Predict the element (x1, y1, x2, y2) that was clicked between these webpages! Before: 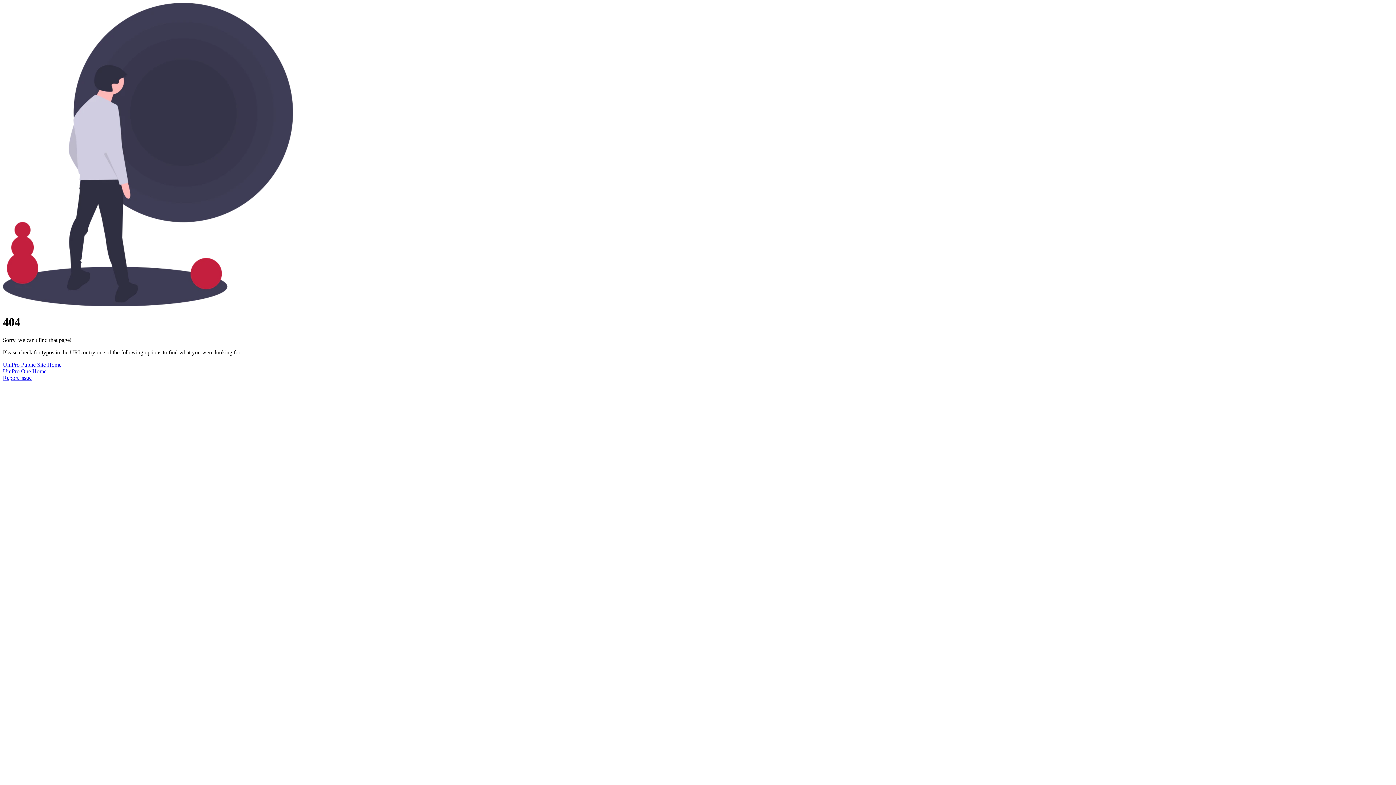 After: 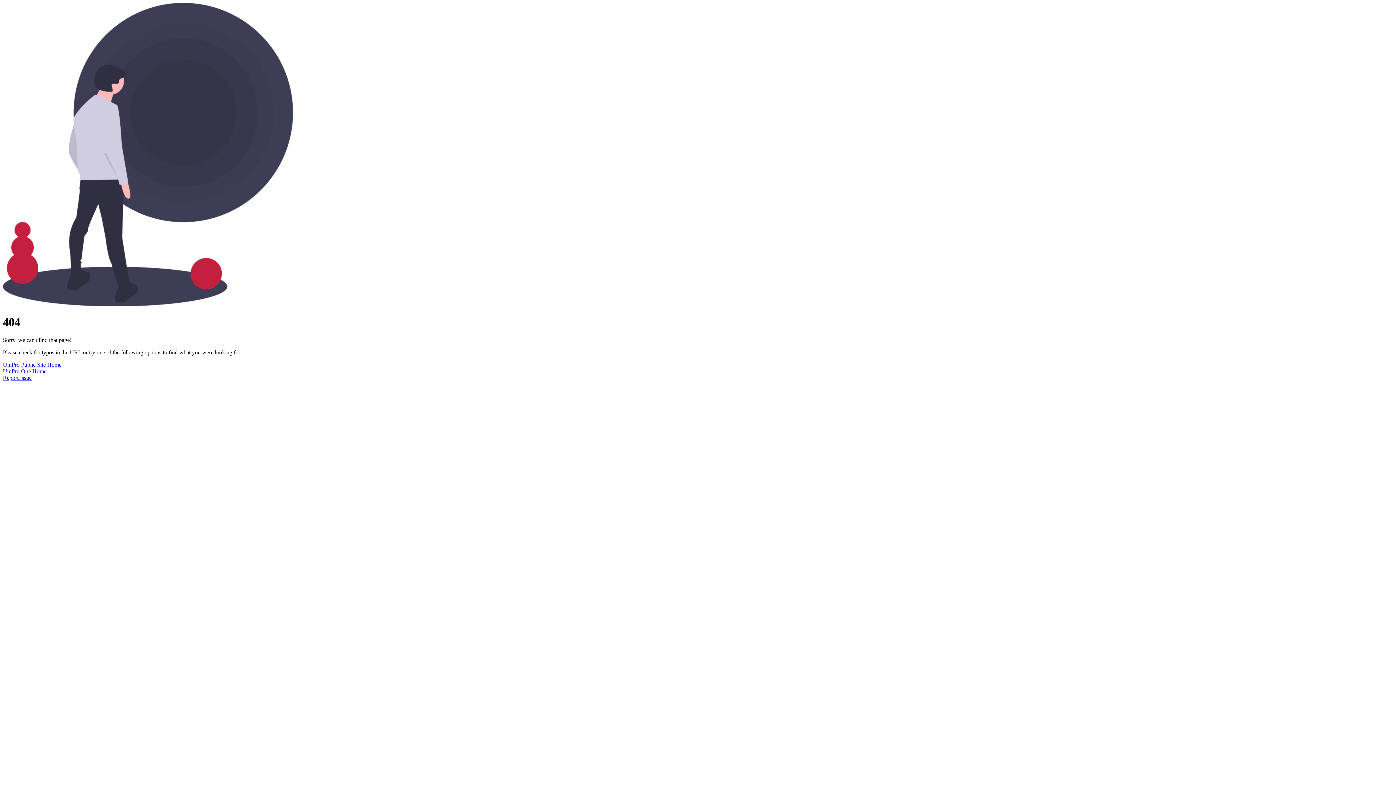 Action: bbox: (2, 374, 31, 381) label: Report Issue